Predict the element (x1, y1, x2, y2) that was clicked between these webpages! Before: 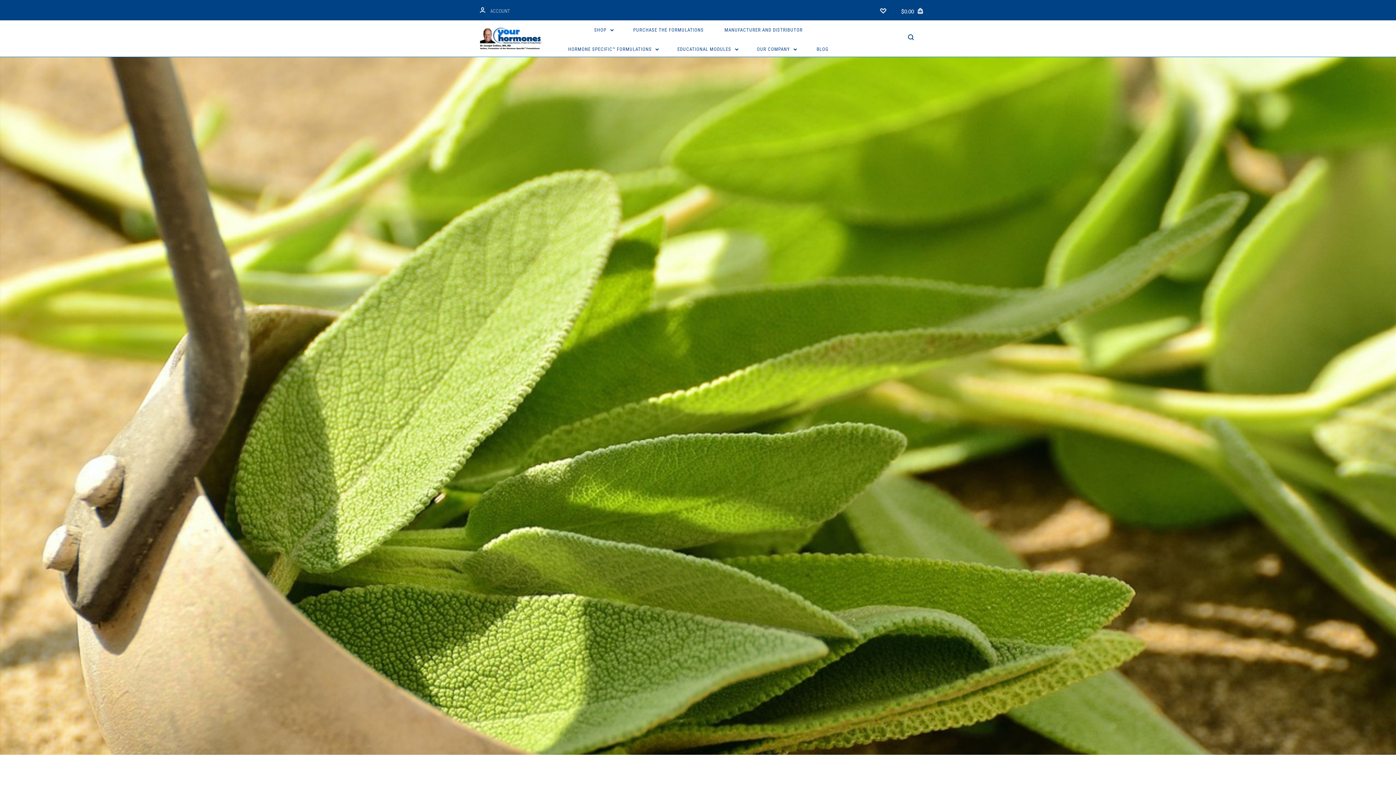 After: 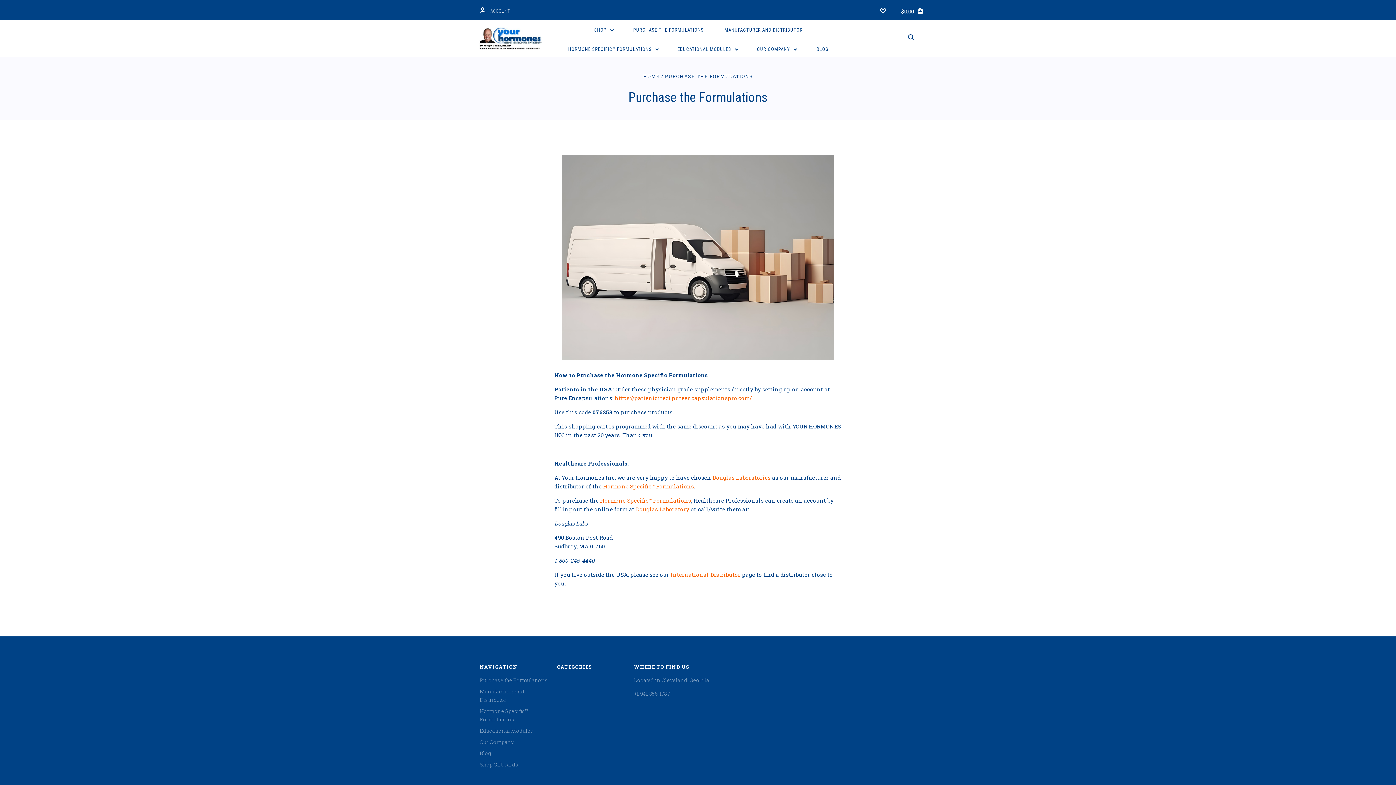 Action: bbox: (627, 20, 709, 39) label: PURCHASE THE FORMULATIONS